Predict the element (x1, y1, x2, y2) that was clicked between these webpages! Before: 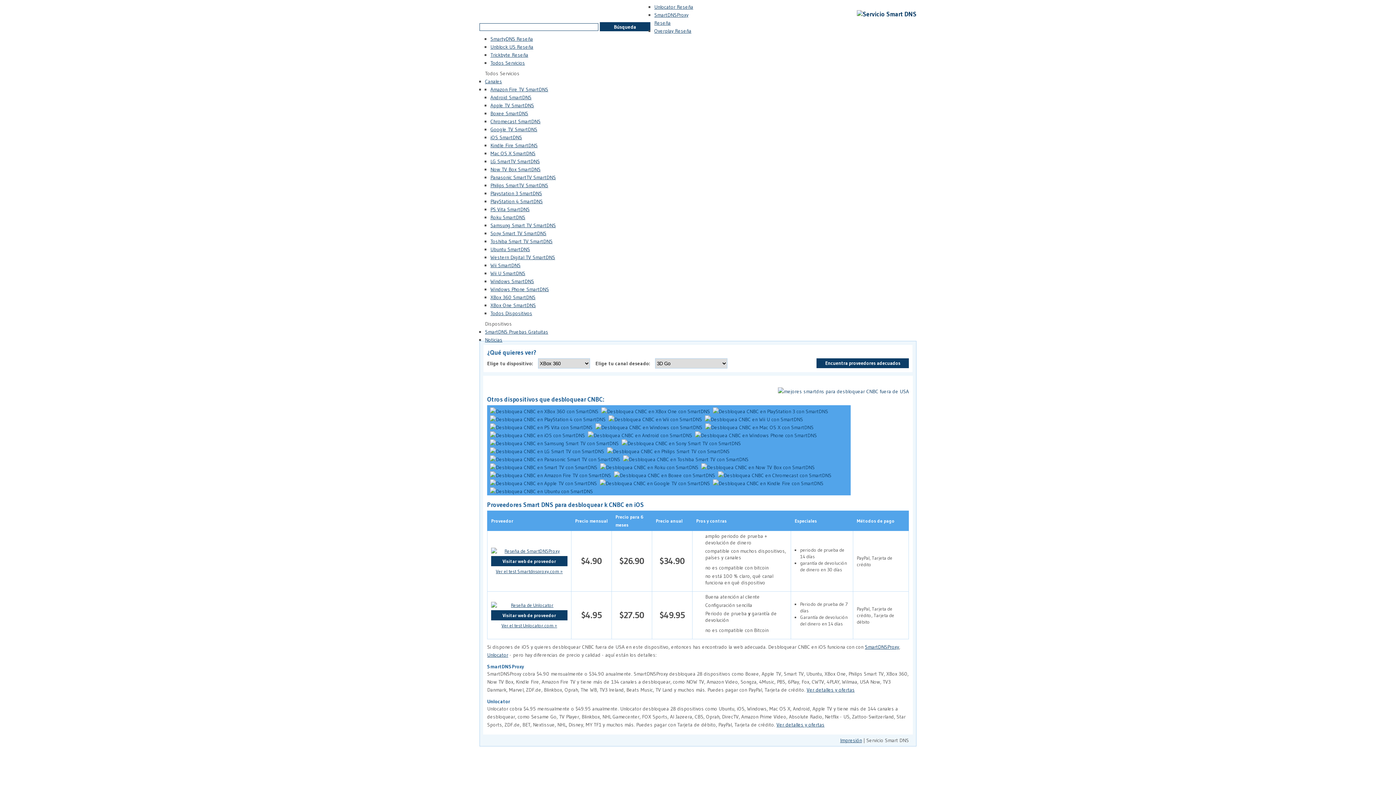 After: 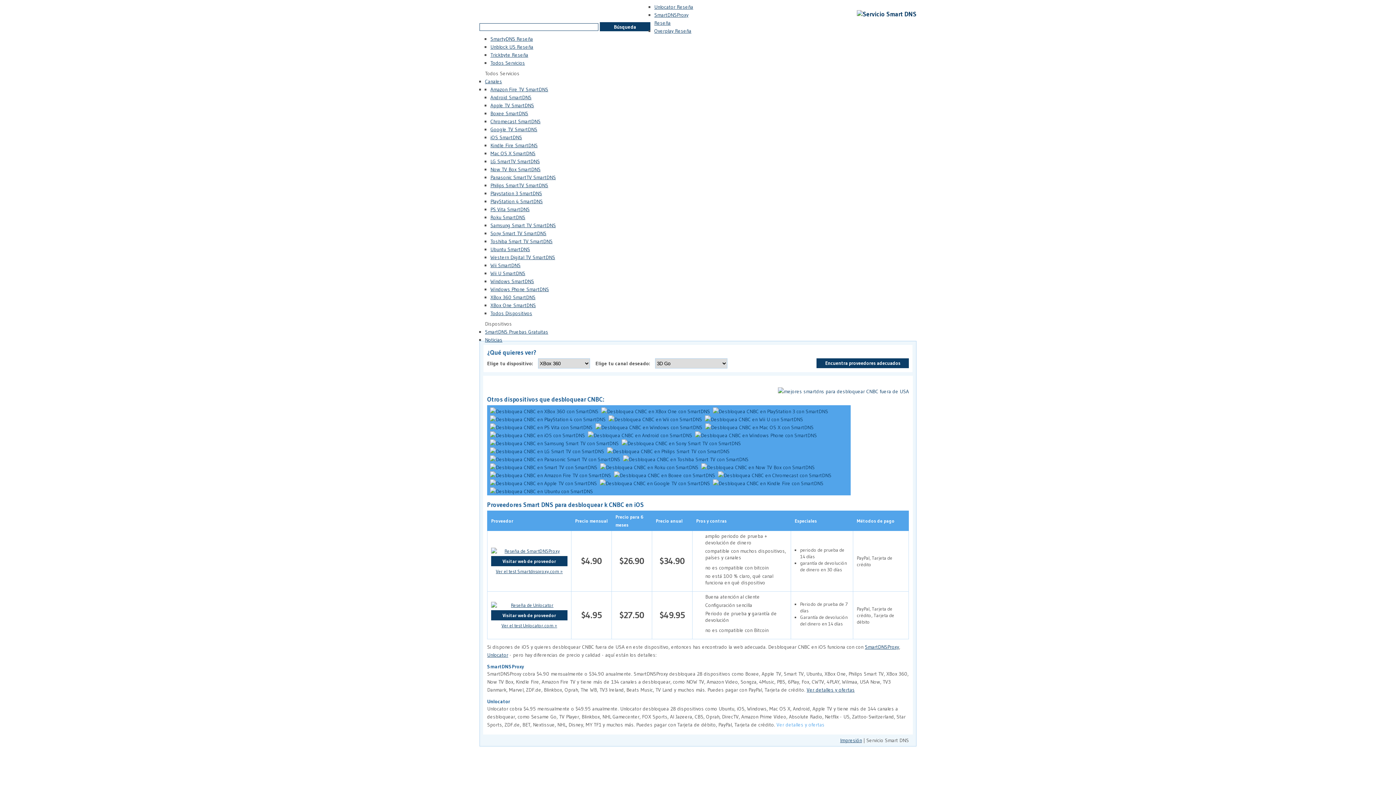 Action: label: Ver detalles y ofertas bbox: (776, 721, 824, 728)